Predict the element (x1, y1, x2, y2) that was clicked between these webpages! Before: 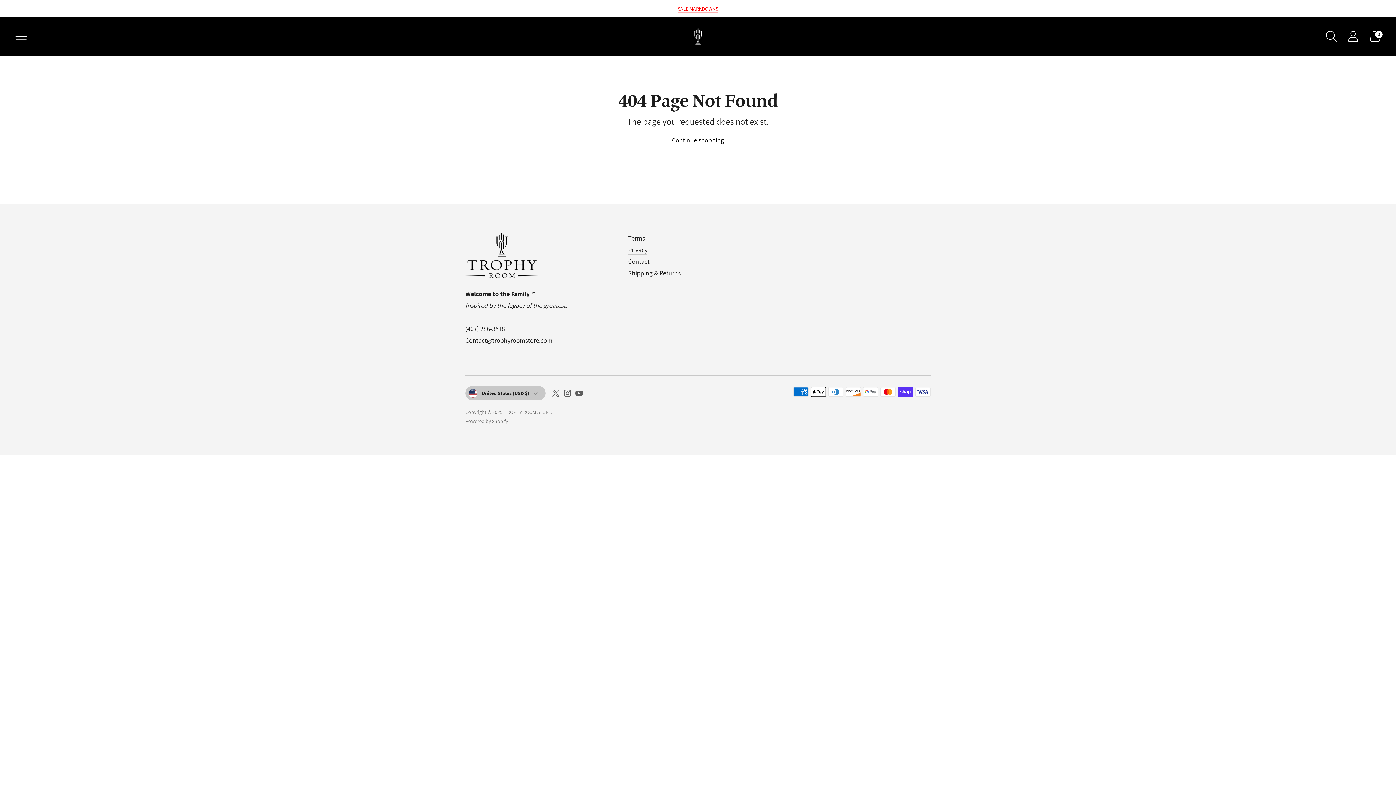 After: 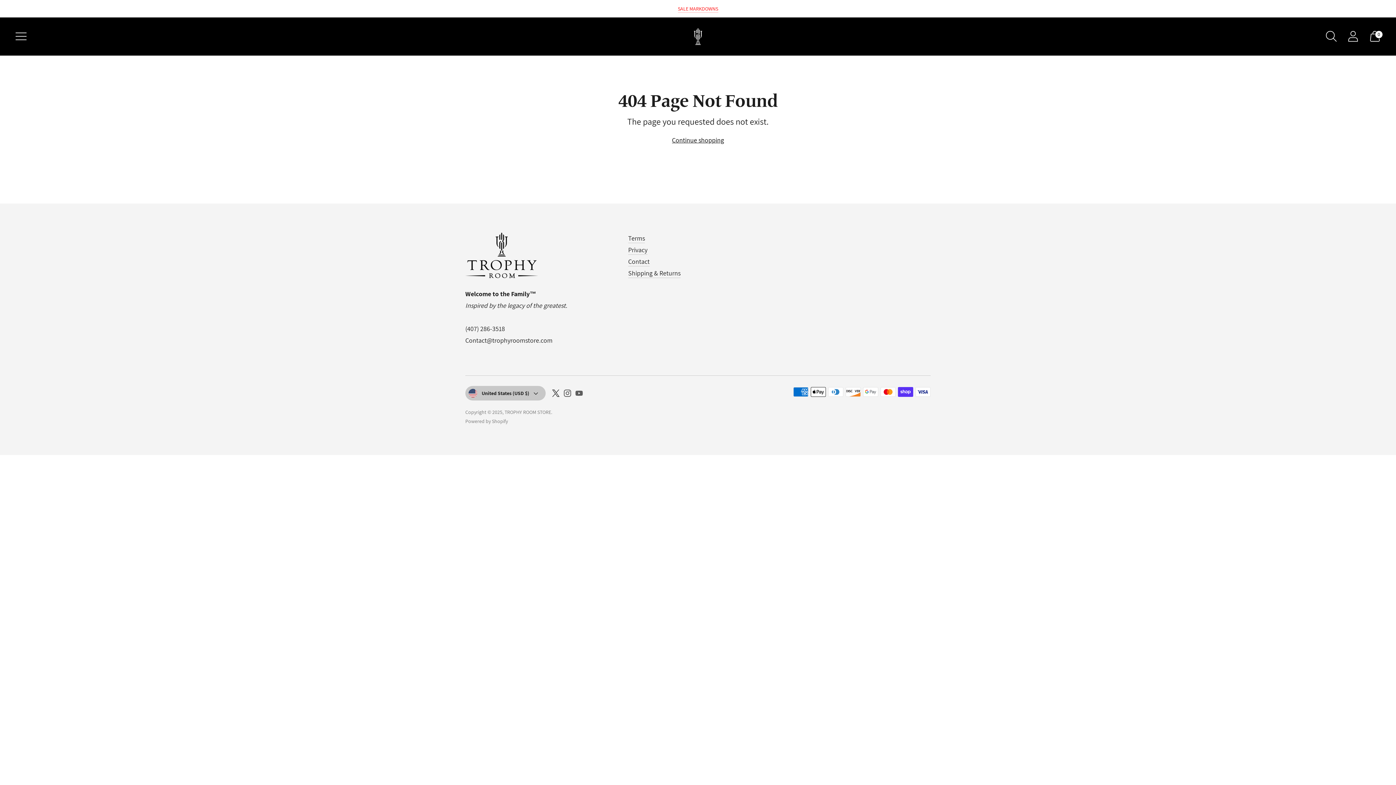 Action: bbox: (551, 389, 560, 400)